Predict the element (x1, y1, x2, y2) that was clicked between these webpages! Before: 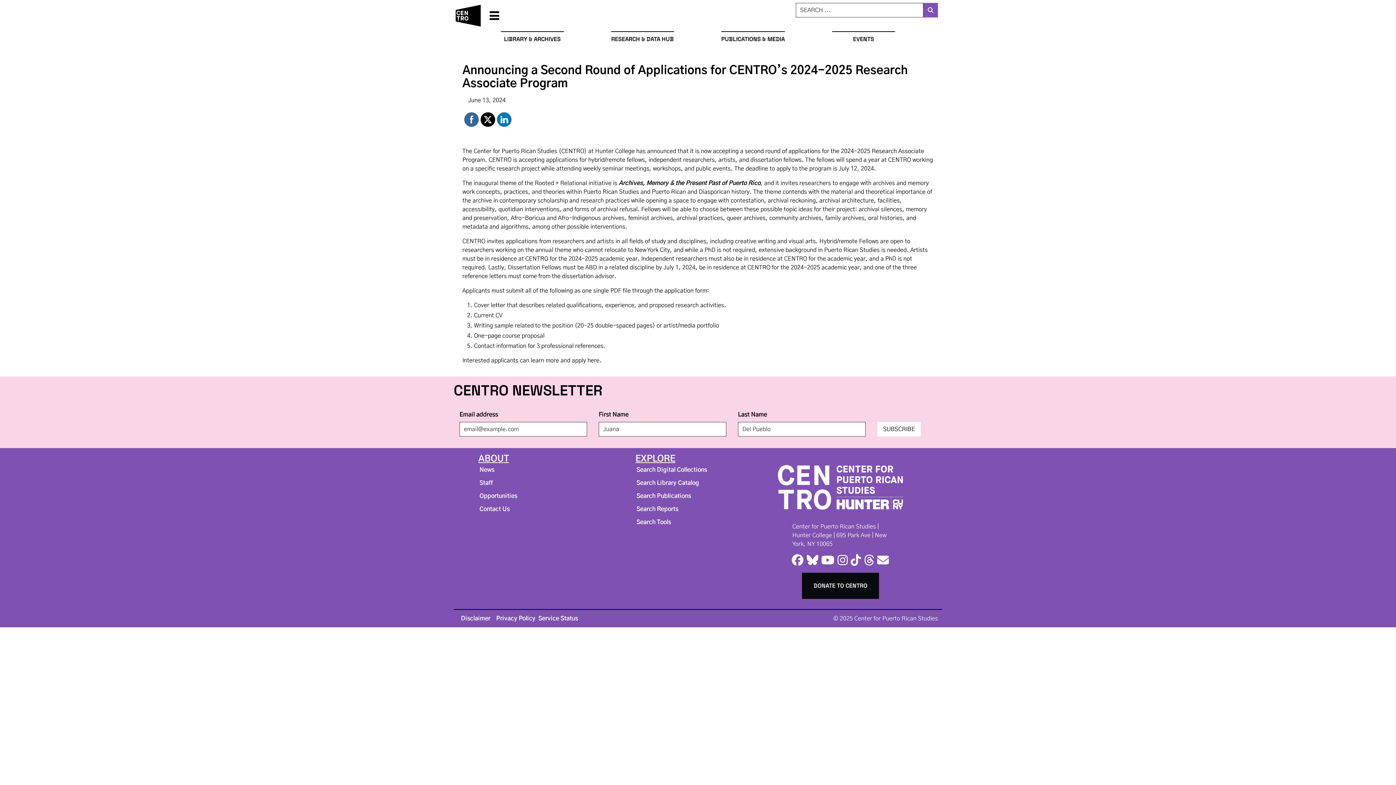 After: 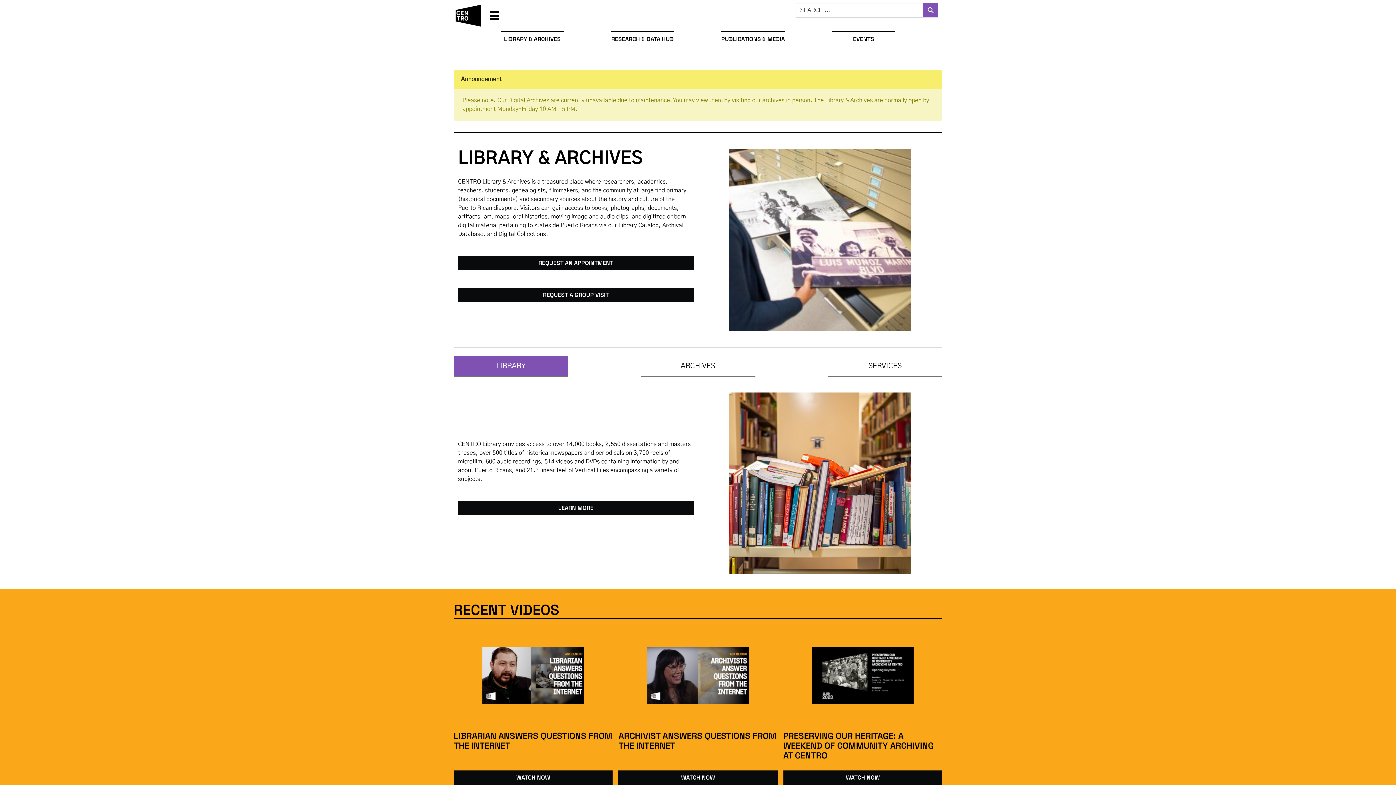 Action: label: LIBRARY & ARCHIVES bbox: (504, 34, 560, 43)